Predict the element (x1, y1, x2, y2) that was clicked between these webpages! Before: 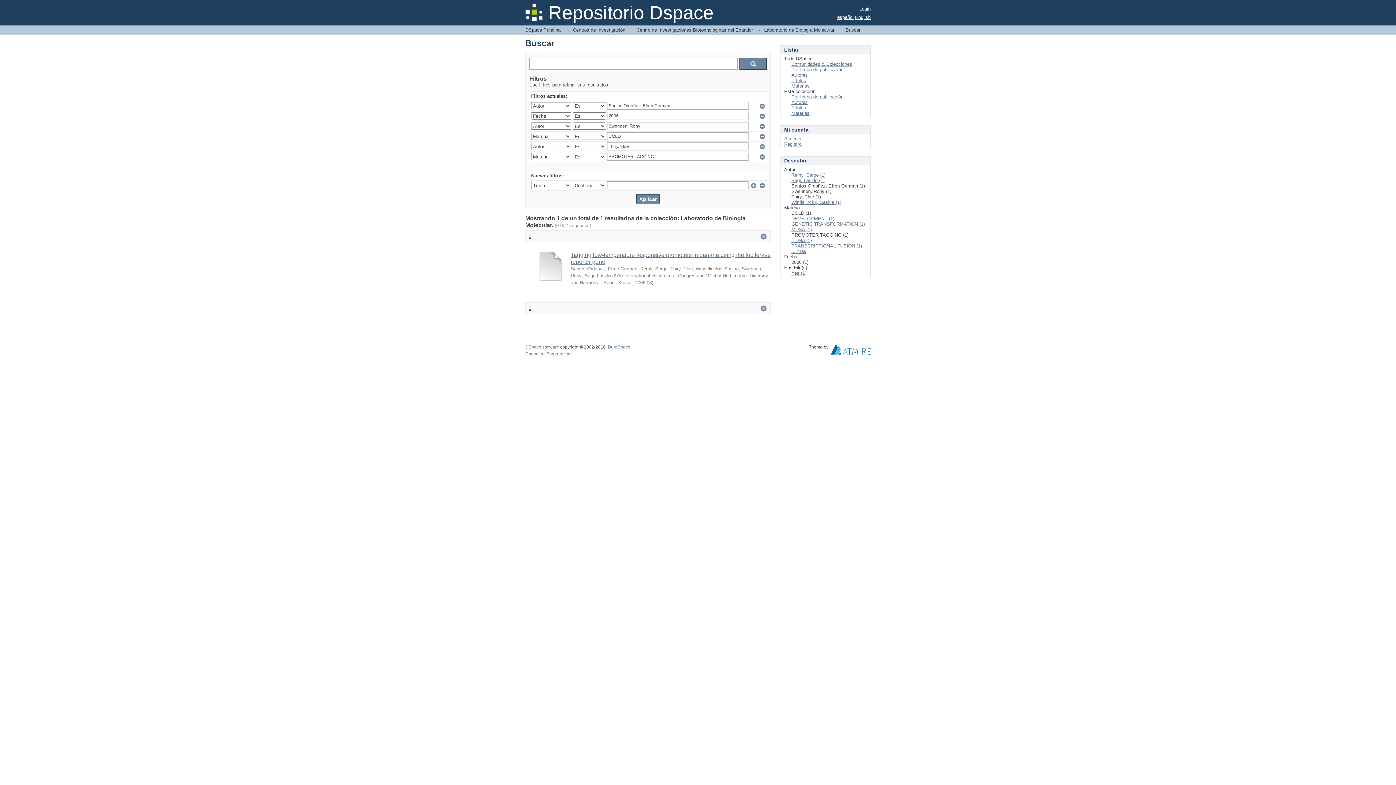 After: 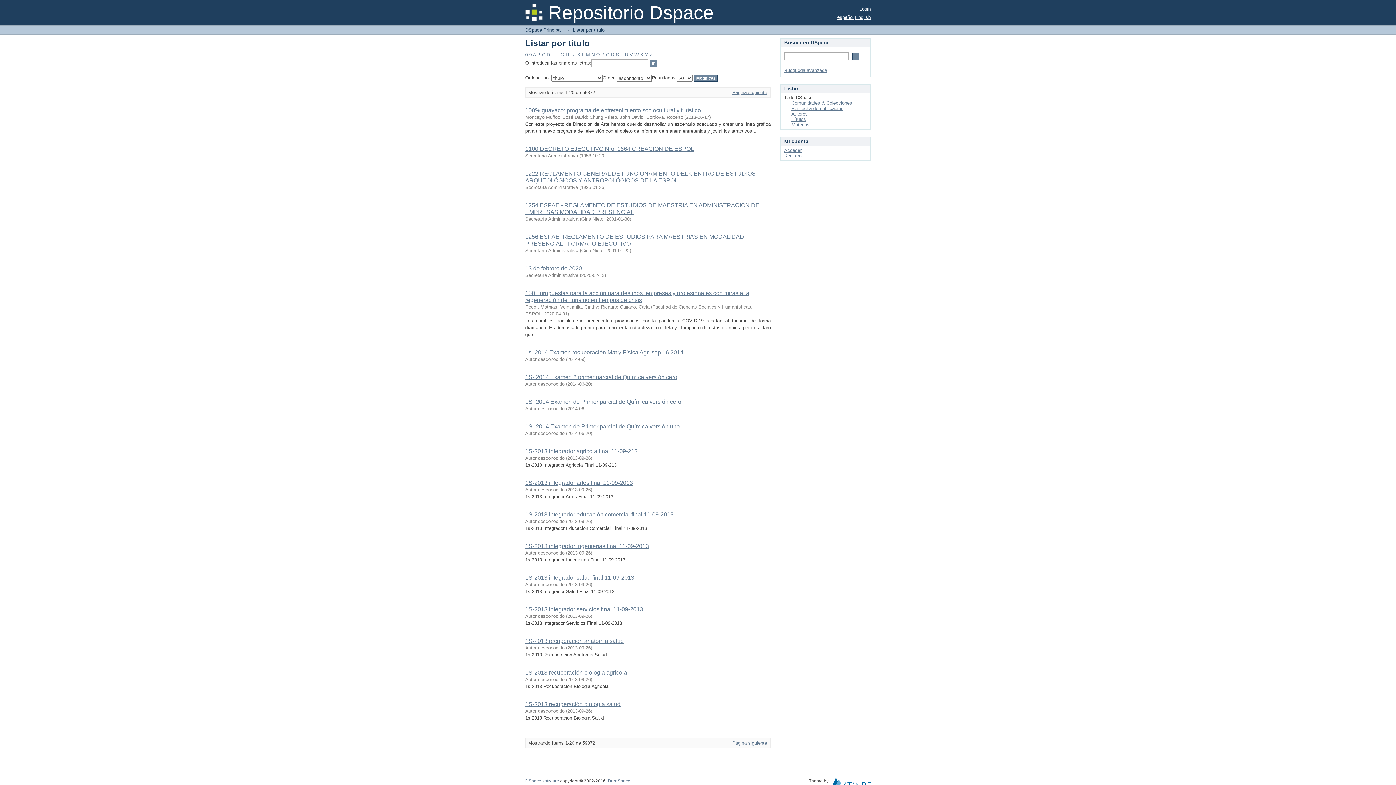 Action: label: Títulos bbox: (791, 77, 806, 83)